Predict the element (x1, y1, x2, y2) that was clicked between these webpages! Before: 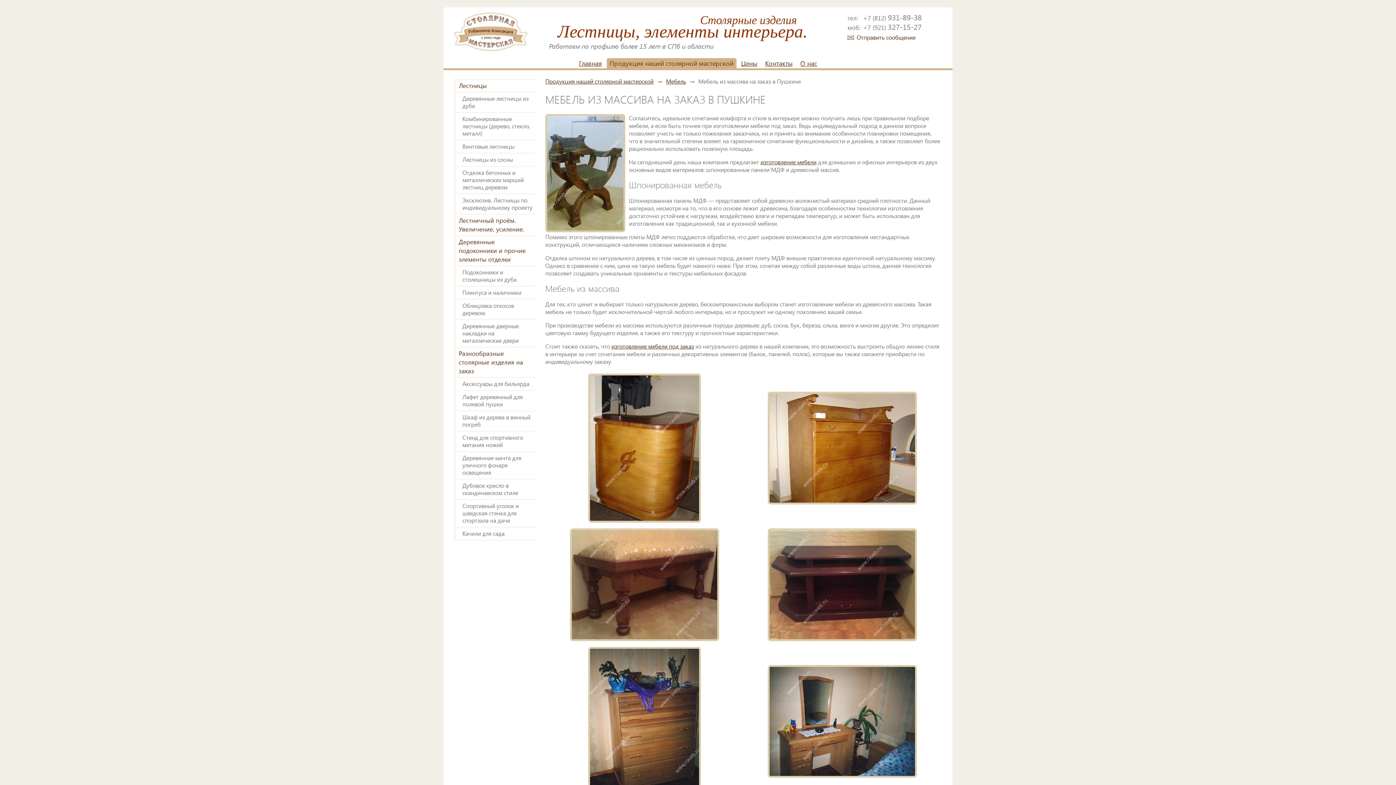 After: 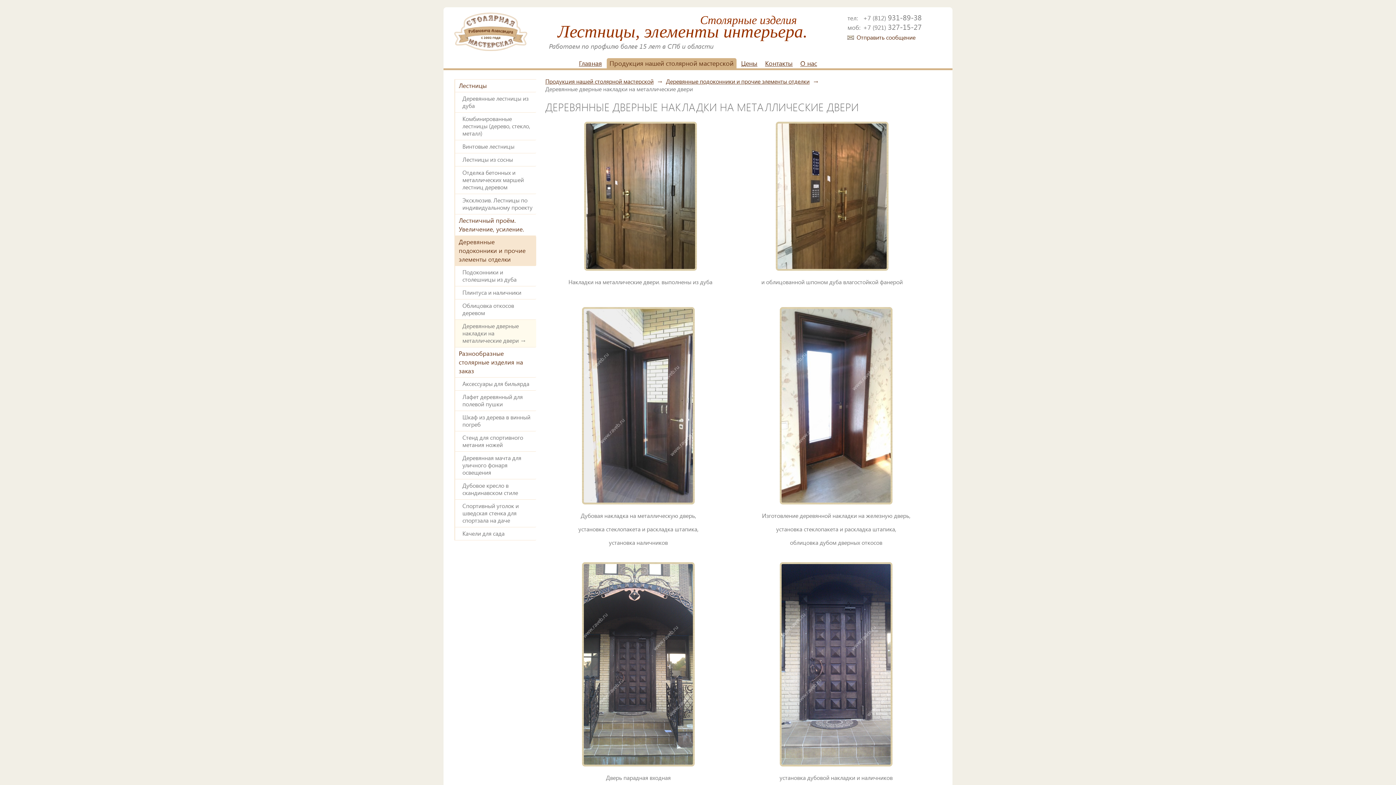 Action: bbox: (455, 320, 536, 347) label: Деревянные дверные накладки на металлические двери